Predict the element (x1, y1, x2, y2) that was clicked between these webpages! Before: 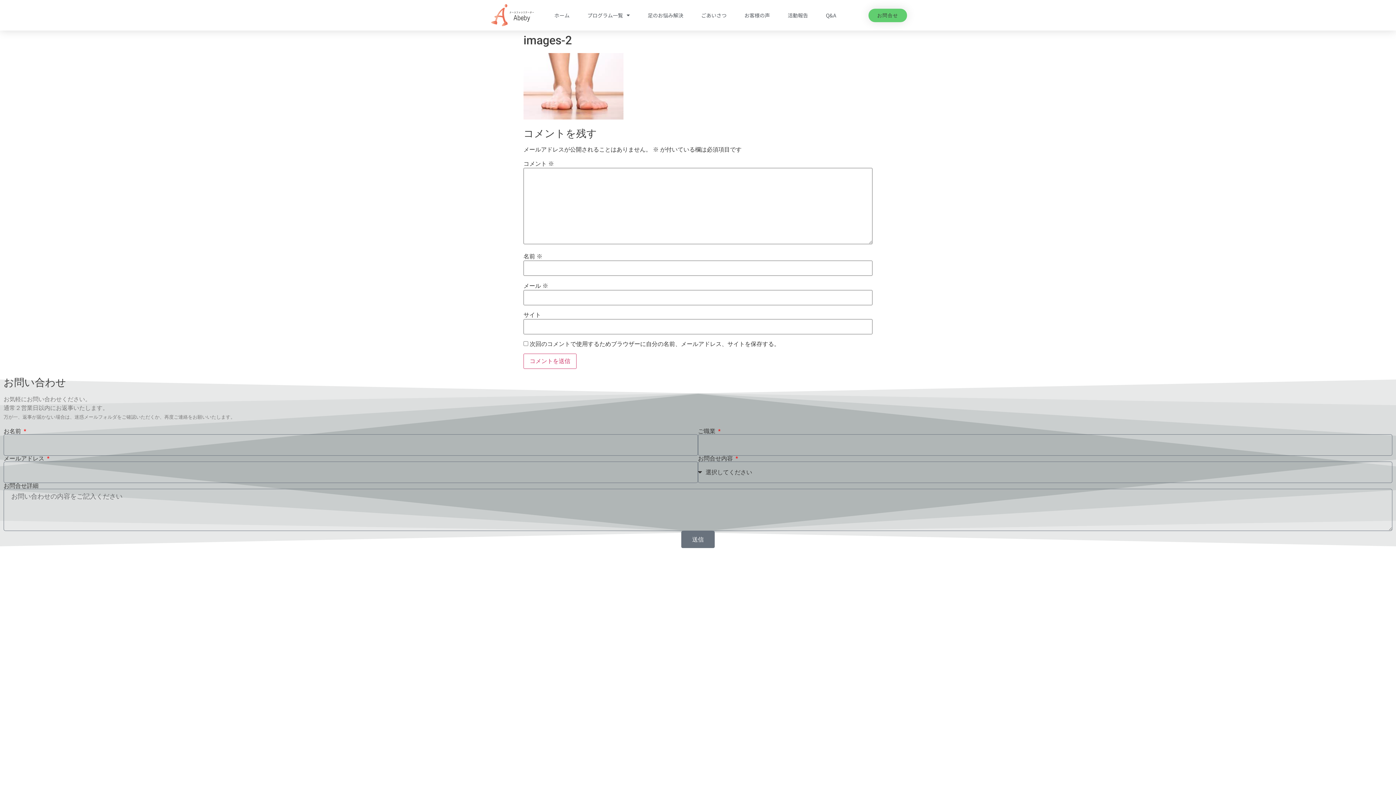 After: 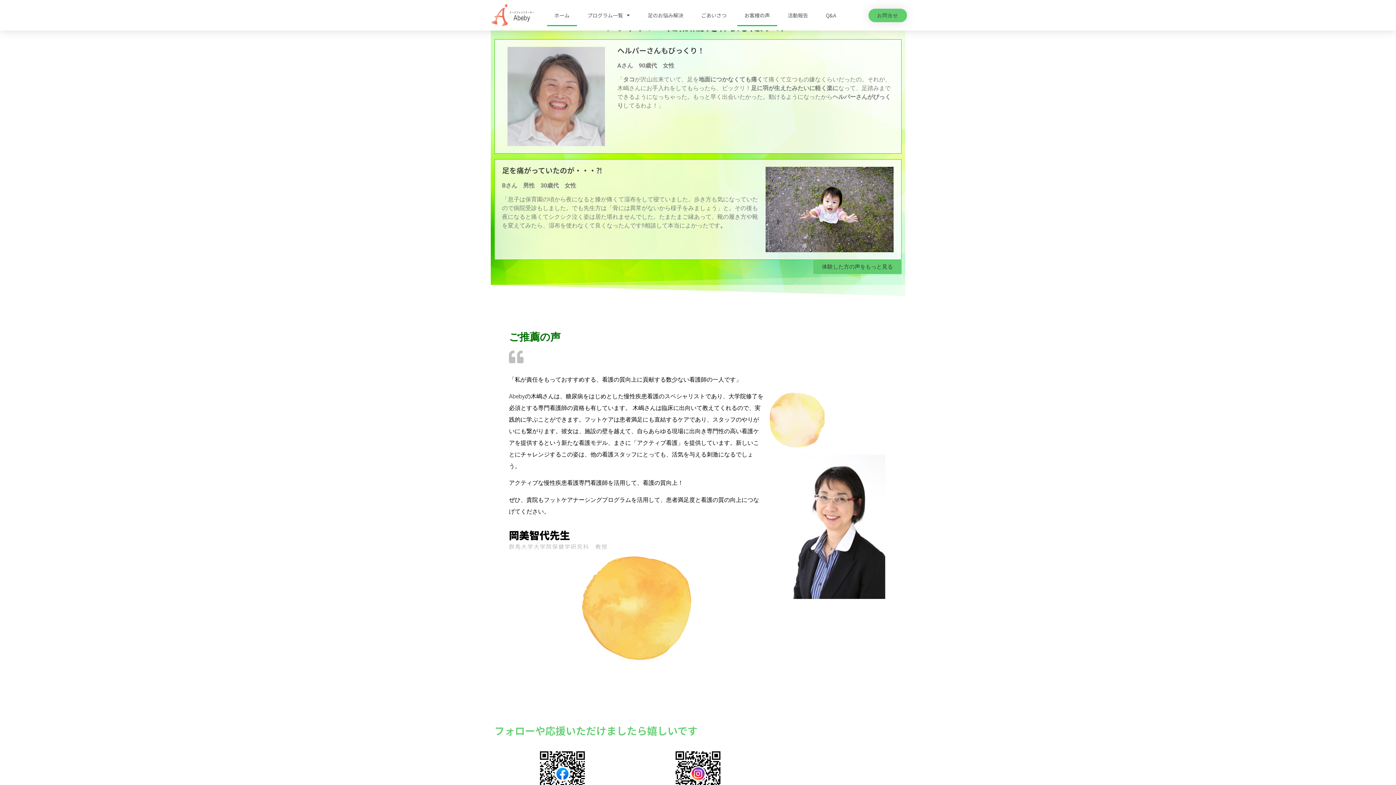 Action: bbox: (737, 4, 777, 26) label: お客様の声